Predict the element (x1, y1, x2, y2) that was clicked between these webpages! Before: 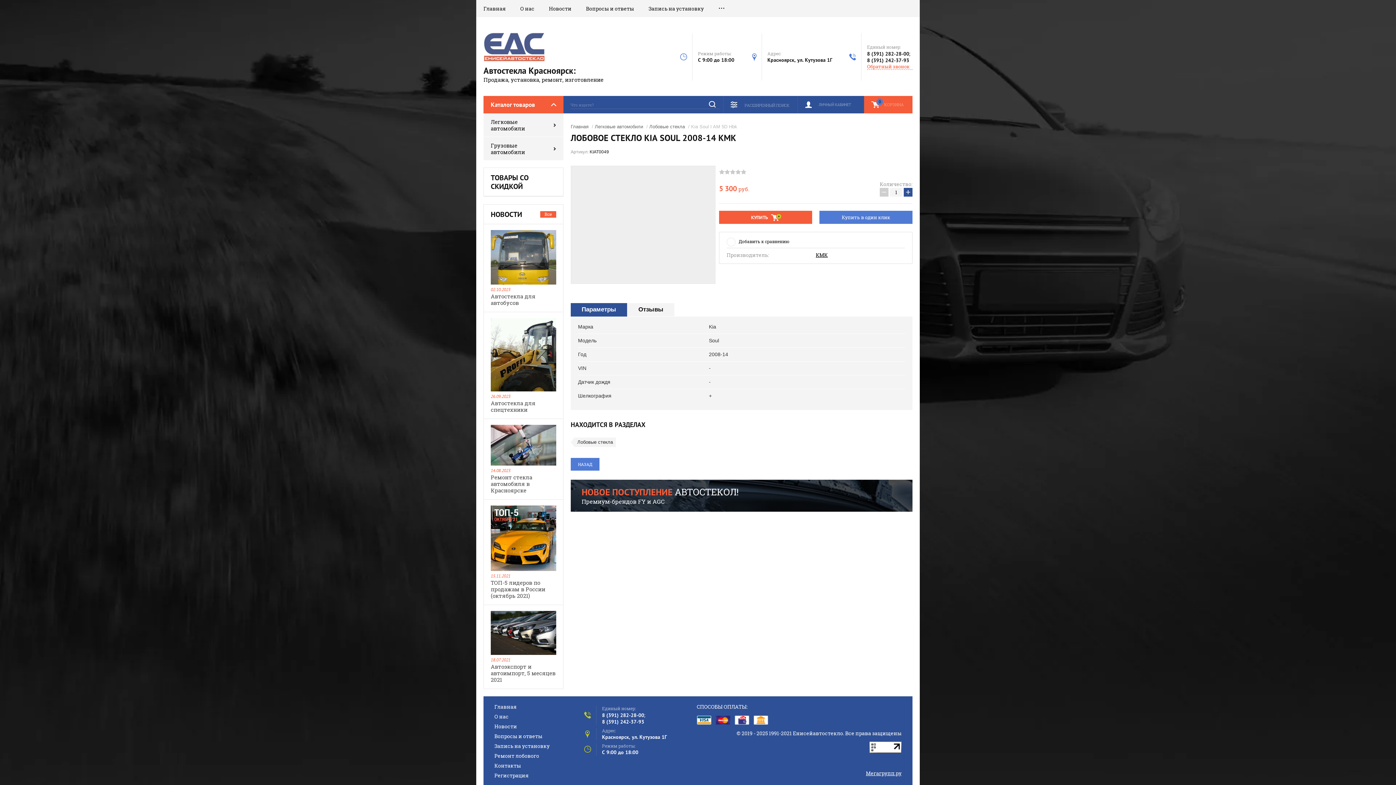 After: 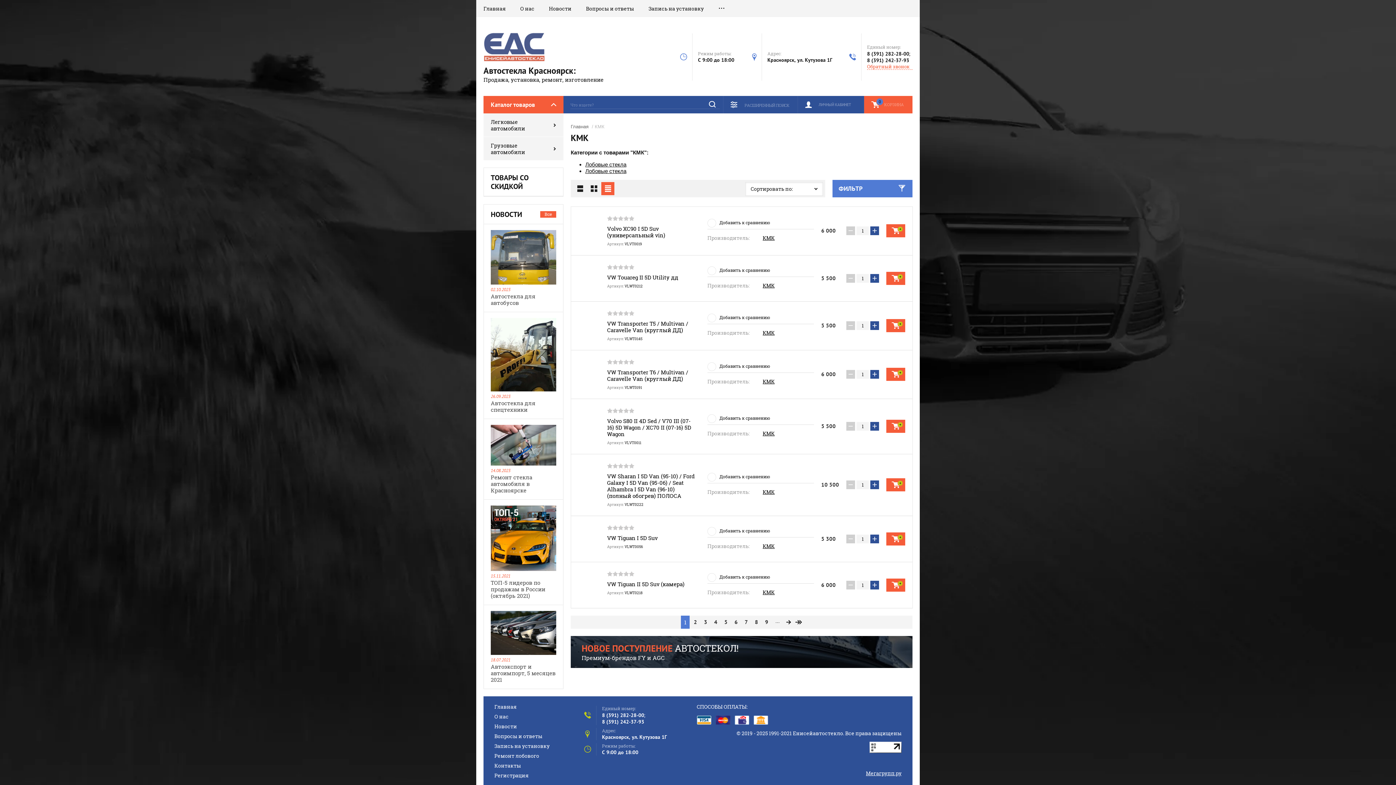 Action: label: КМК bbox: (816, 252, 828, 258)